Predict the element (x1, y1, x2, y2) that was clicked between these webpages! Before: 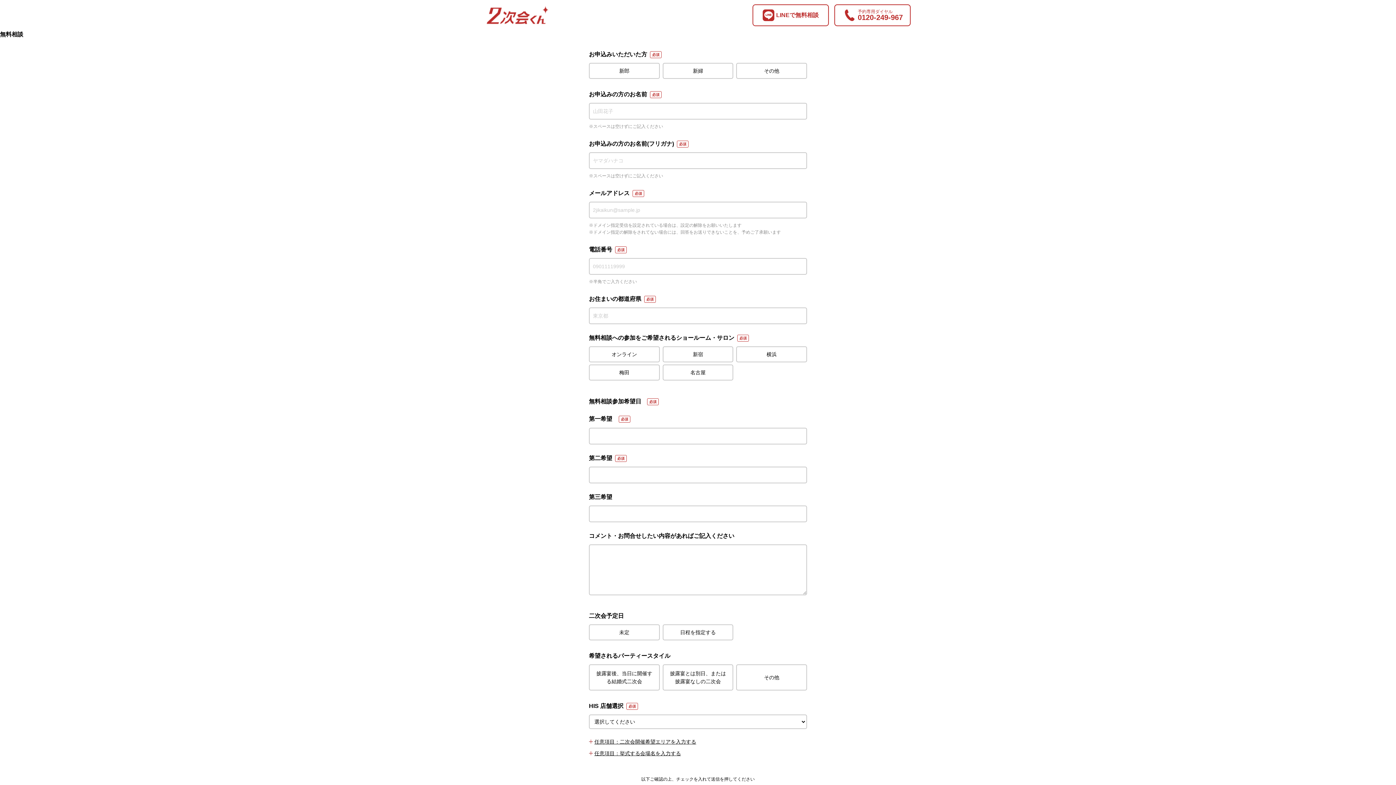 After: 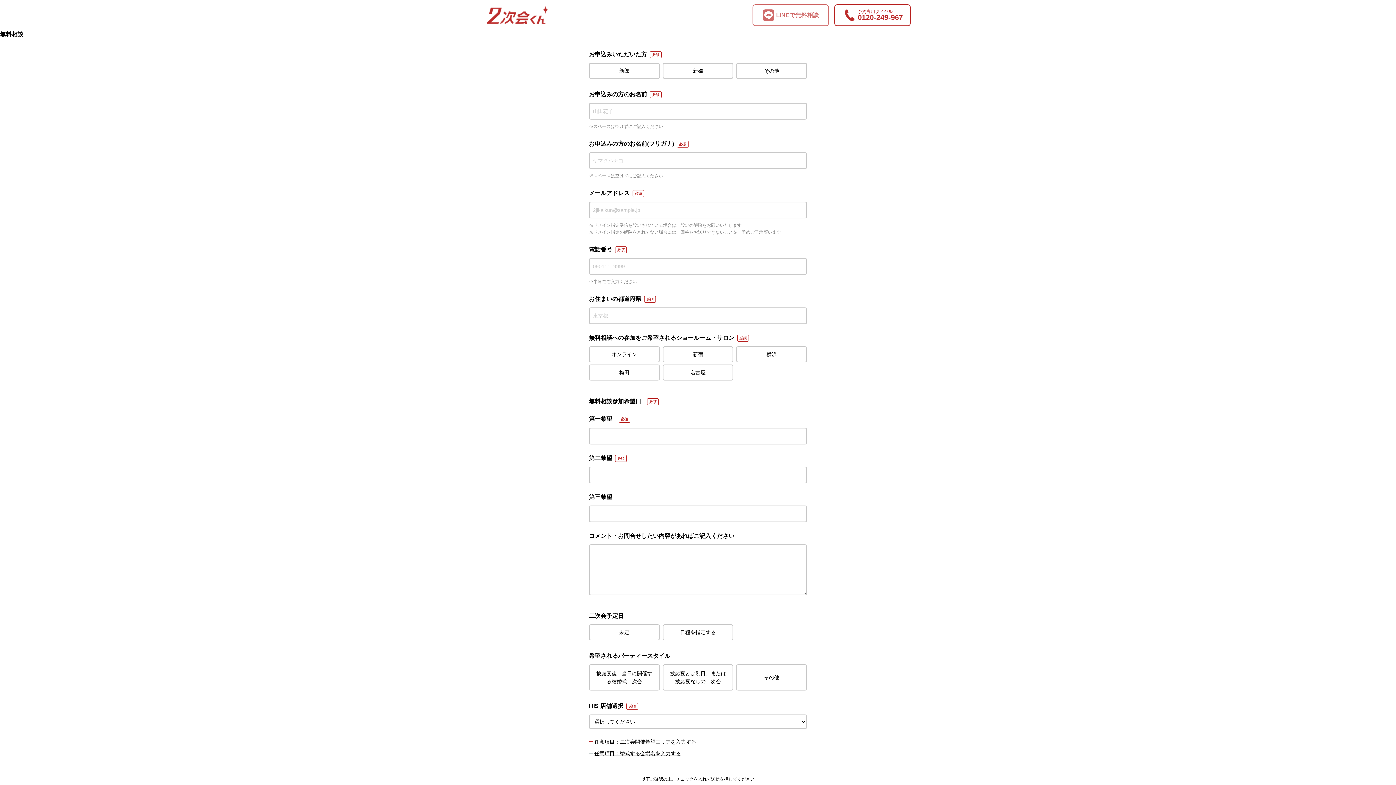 Action: bbox: (753, 5, 828, 25) label: LINEで無料相談